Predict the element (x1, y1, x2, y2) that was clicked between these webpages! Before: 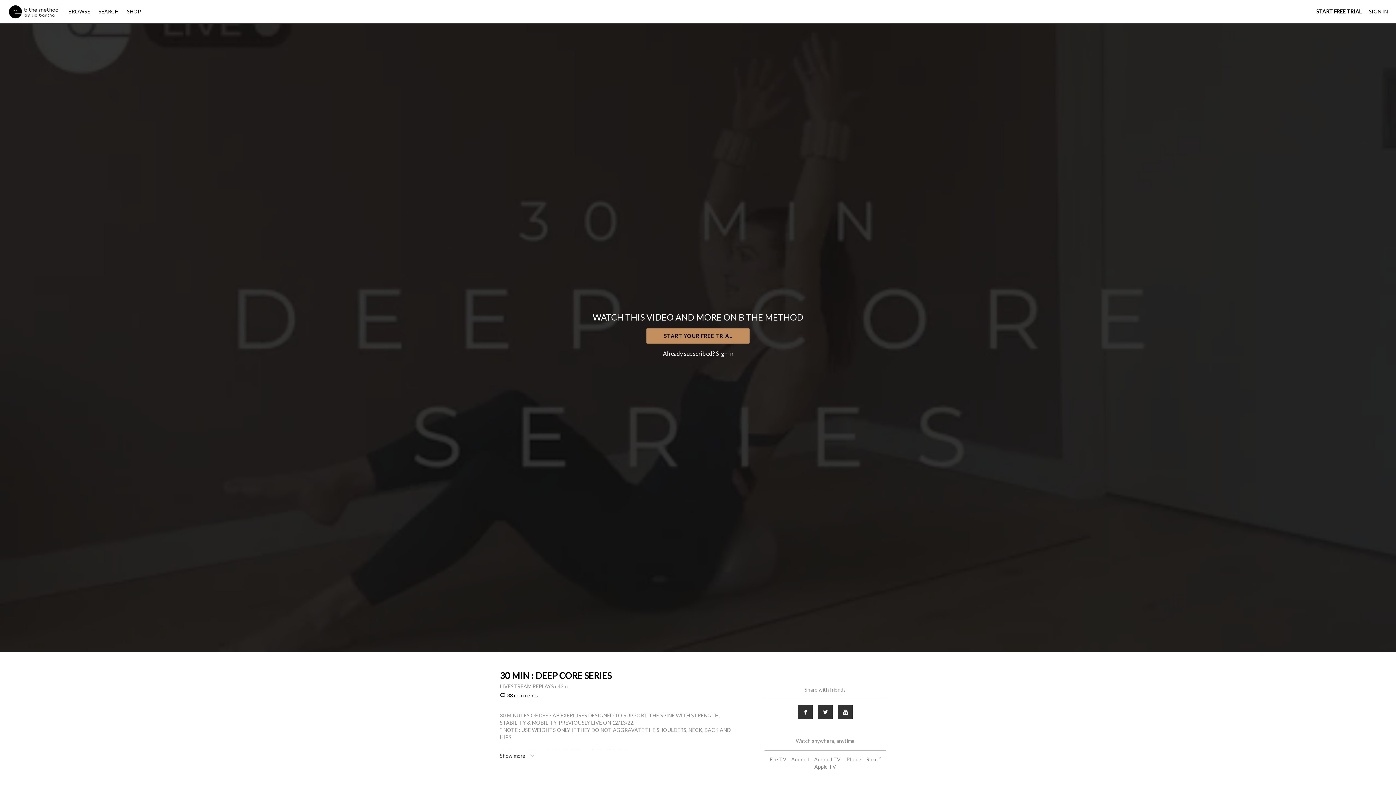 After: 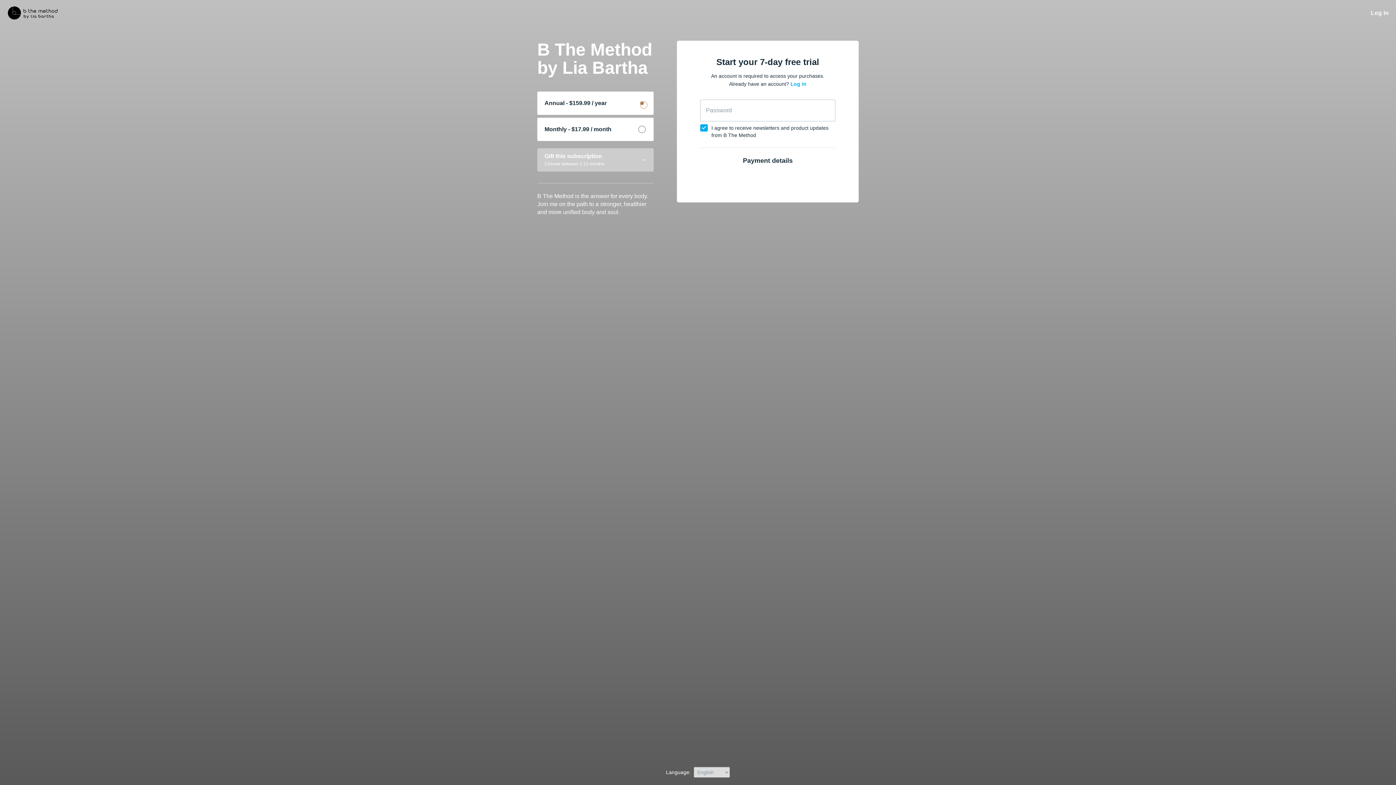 Action: label: START YOUR FREE TRIAL bbox: (646, 328, 749, 343)